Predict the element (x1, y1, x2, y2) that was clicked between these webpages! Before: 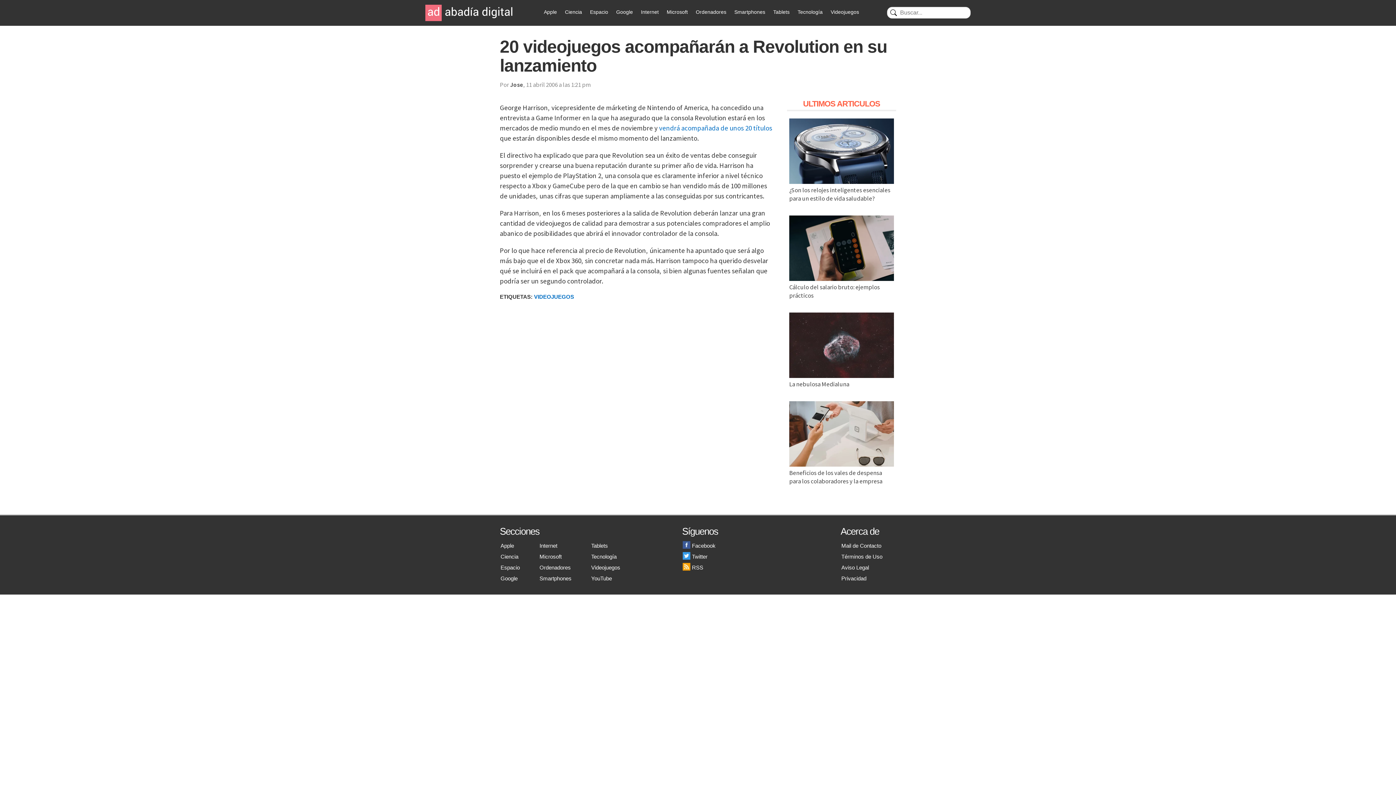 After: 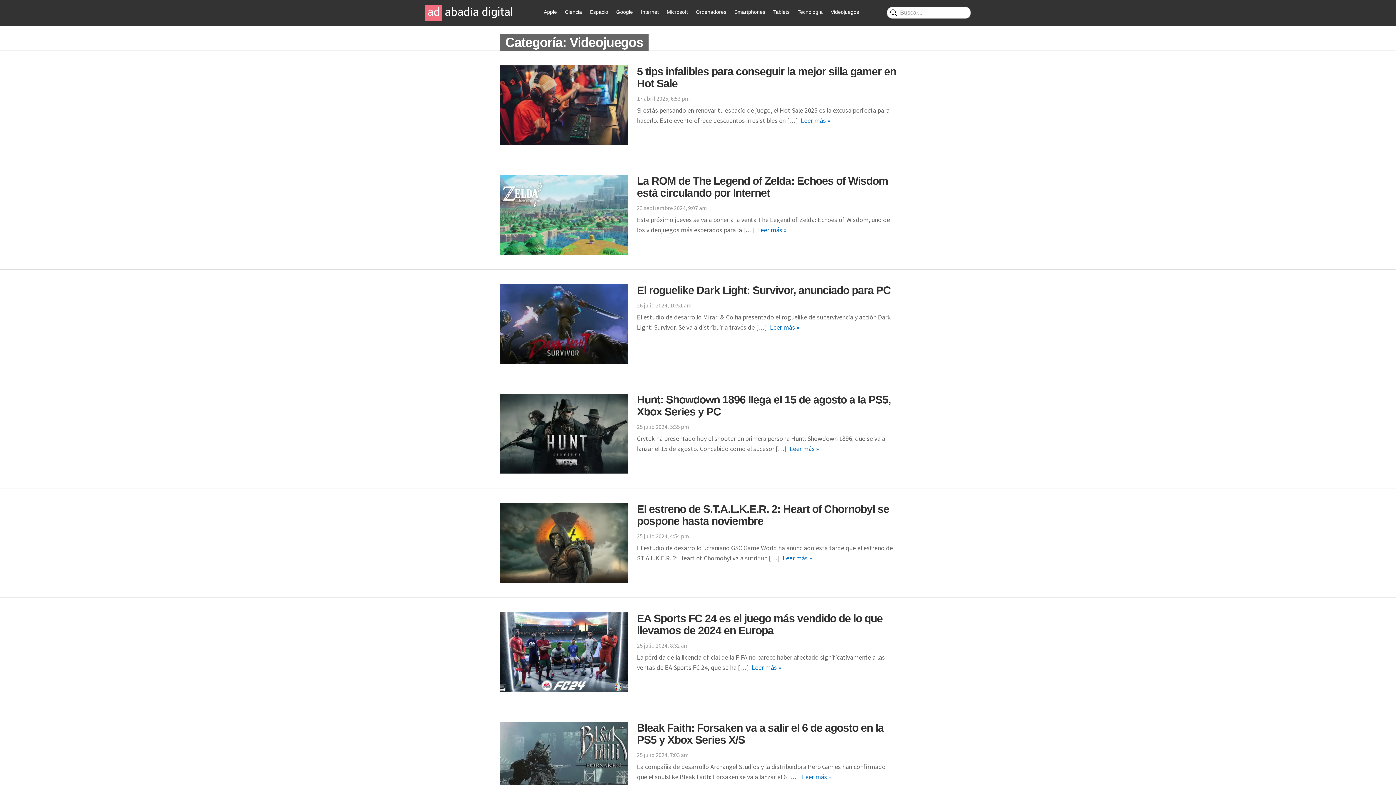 Action: bbox: (534, 293, 574, 300) label: VIDEOJUEGOS